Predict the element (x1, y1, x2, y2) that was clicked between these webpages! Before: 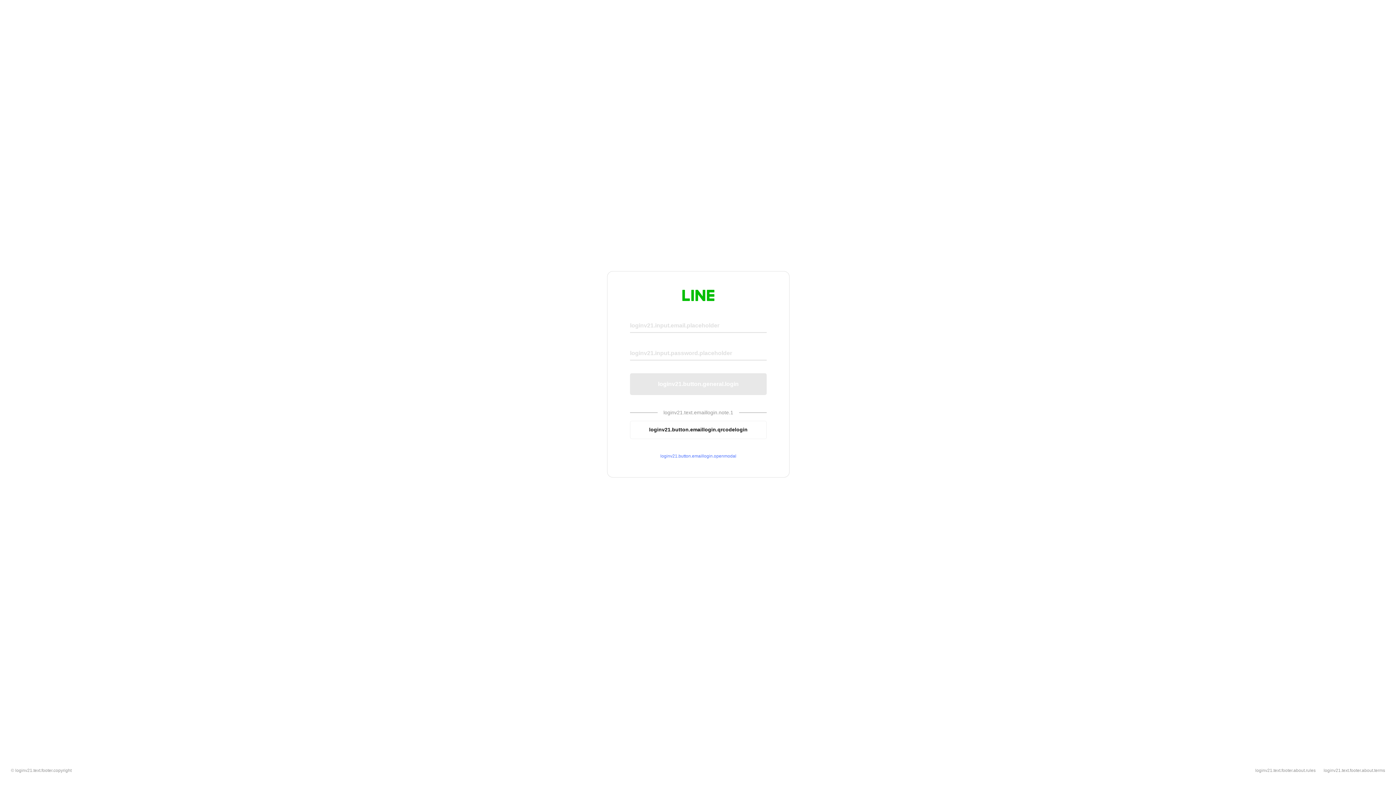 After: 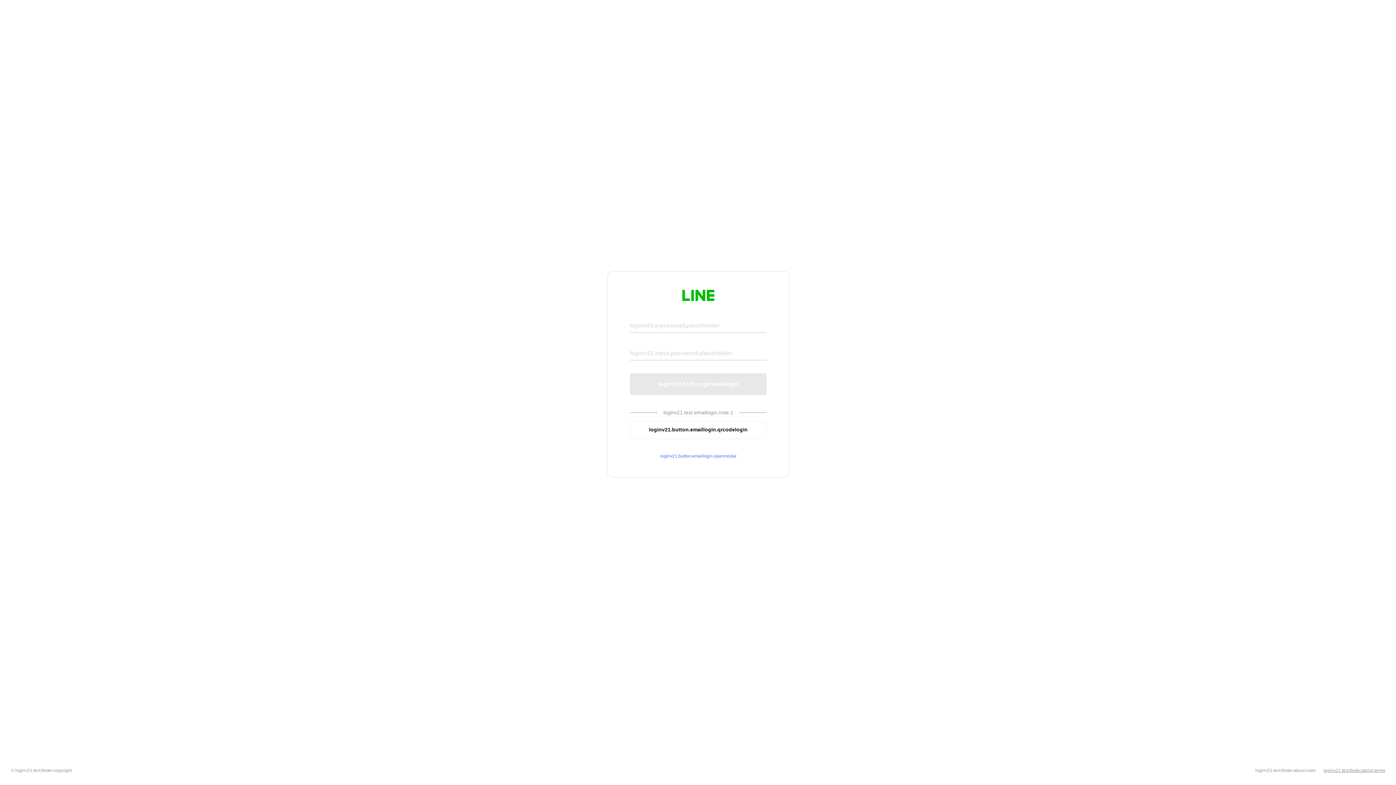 Action: bbox: (1324, 768, 1385, 773) label: loginv21.text.footer.about.terms